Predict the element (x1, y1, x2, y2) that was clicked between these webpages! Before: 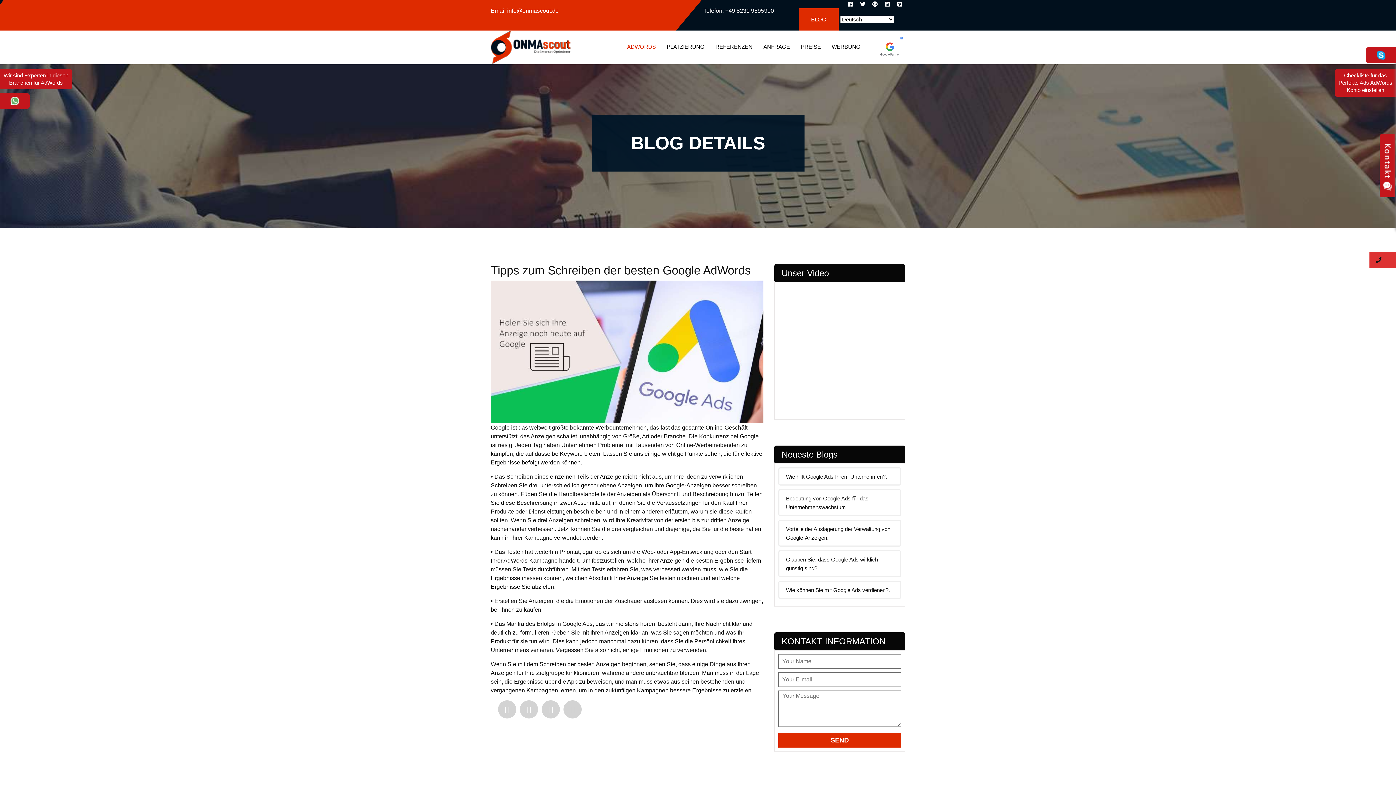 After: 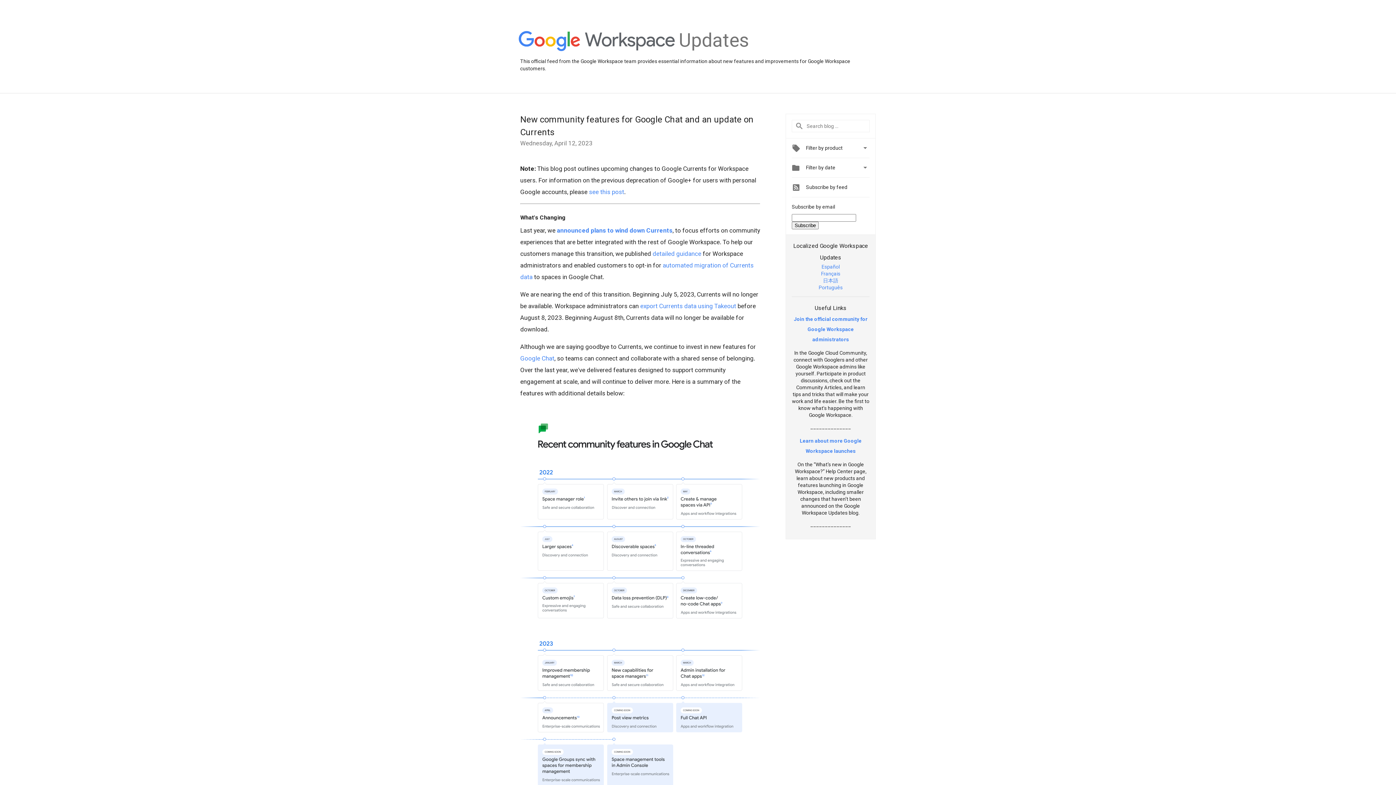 Action: bbox: (869, -1, 880, 9)